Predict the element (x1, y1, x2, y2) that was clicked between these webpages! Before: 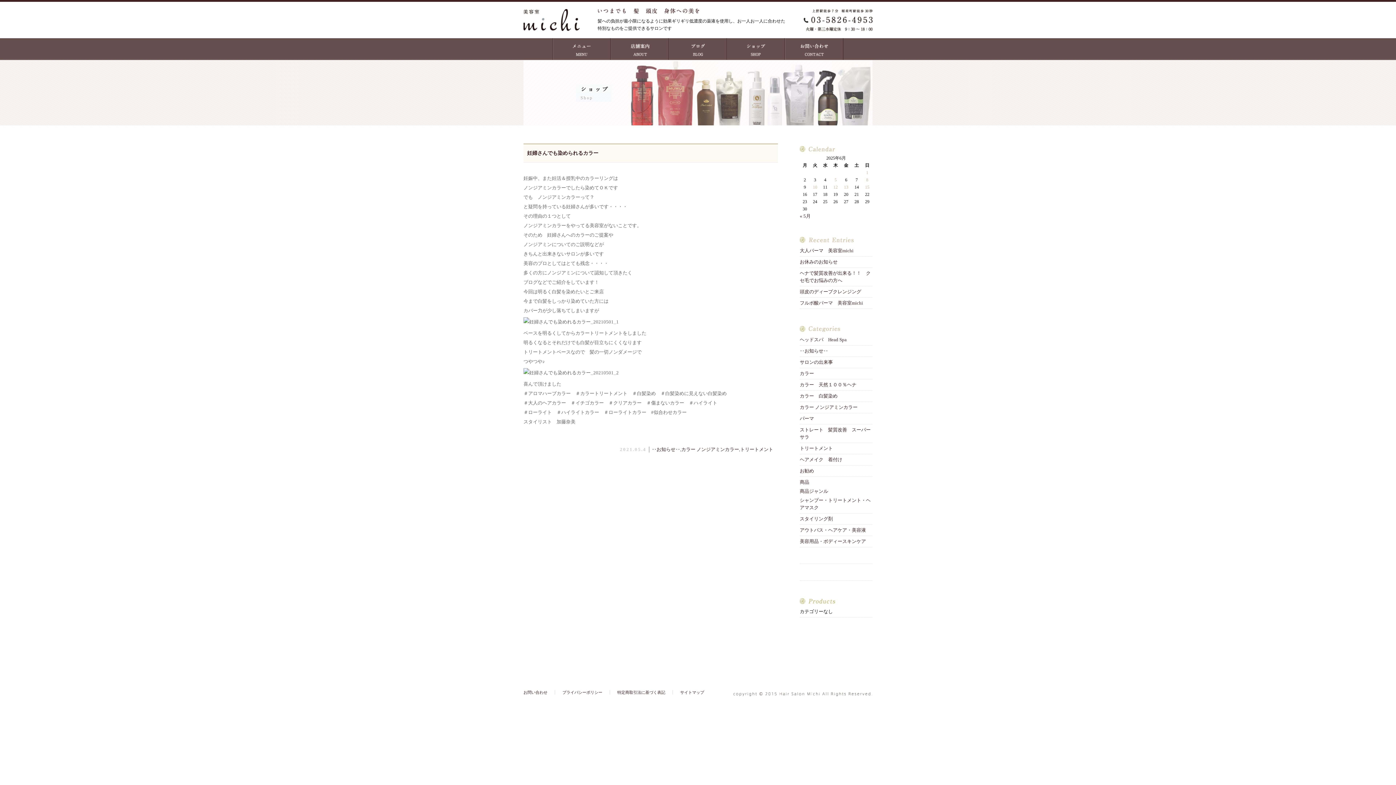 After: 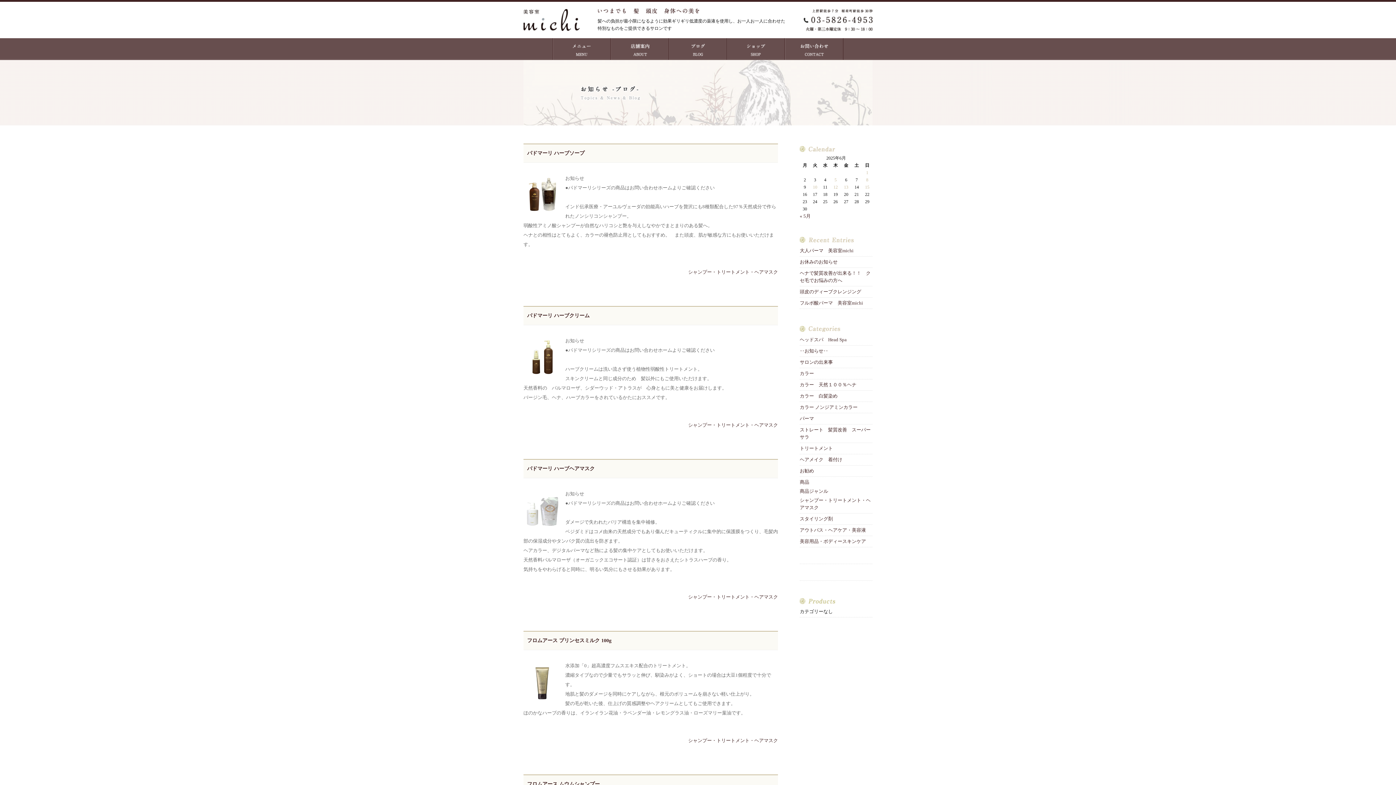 Action: bbox: (800, 488, 828, 494) label: 商品ジャンル